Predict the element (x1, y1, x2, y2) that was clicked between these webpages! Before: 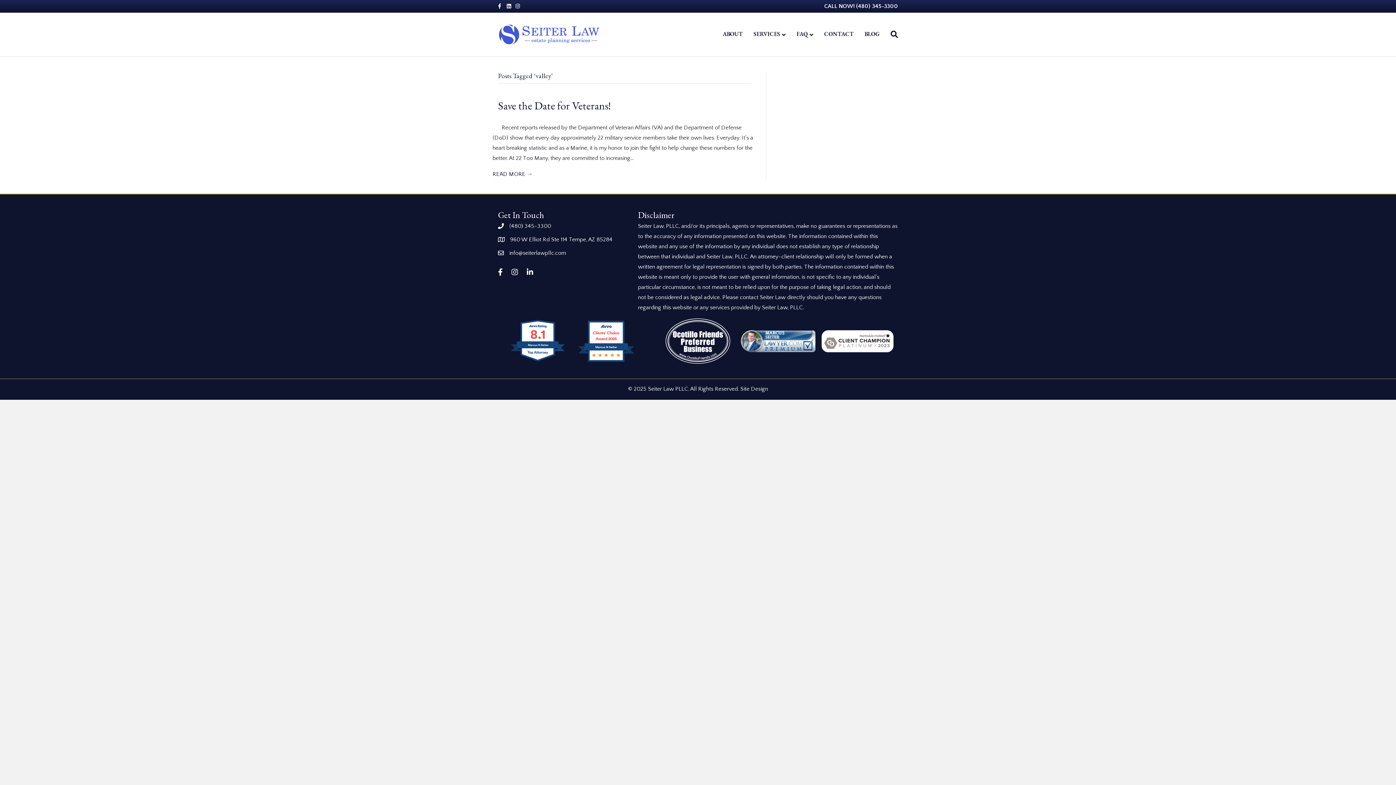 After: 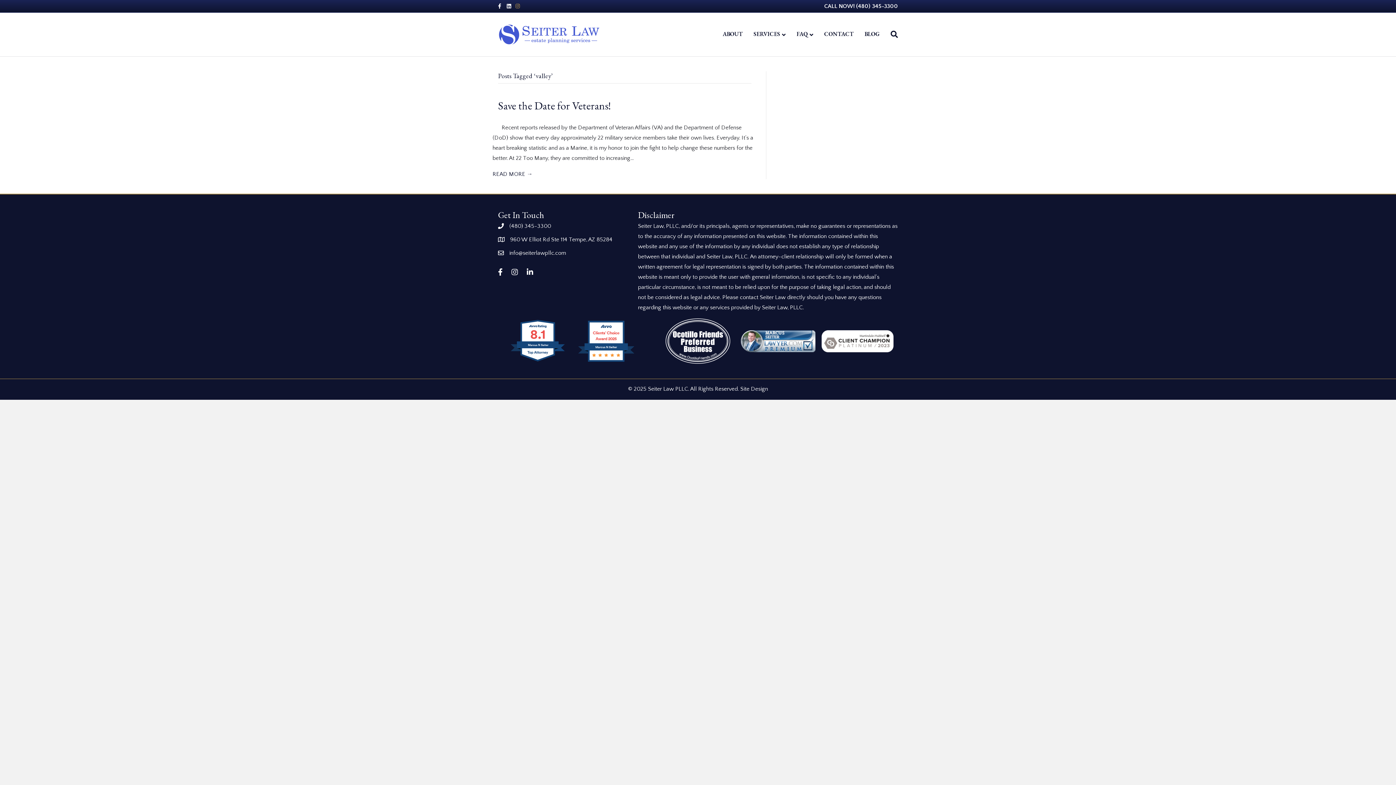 Action: label: Instagram bbox: (515, 2, 524, 8)